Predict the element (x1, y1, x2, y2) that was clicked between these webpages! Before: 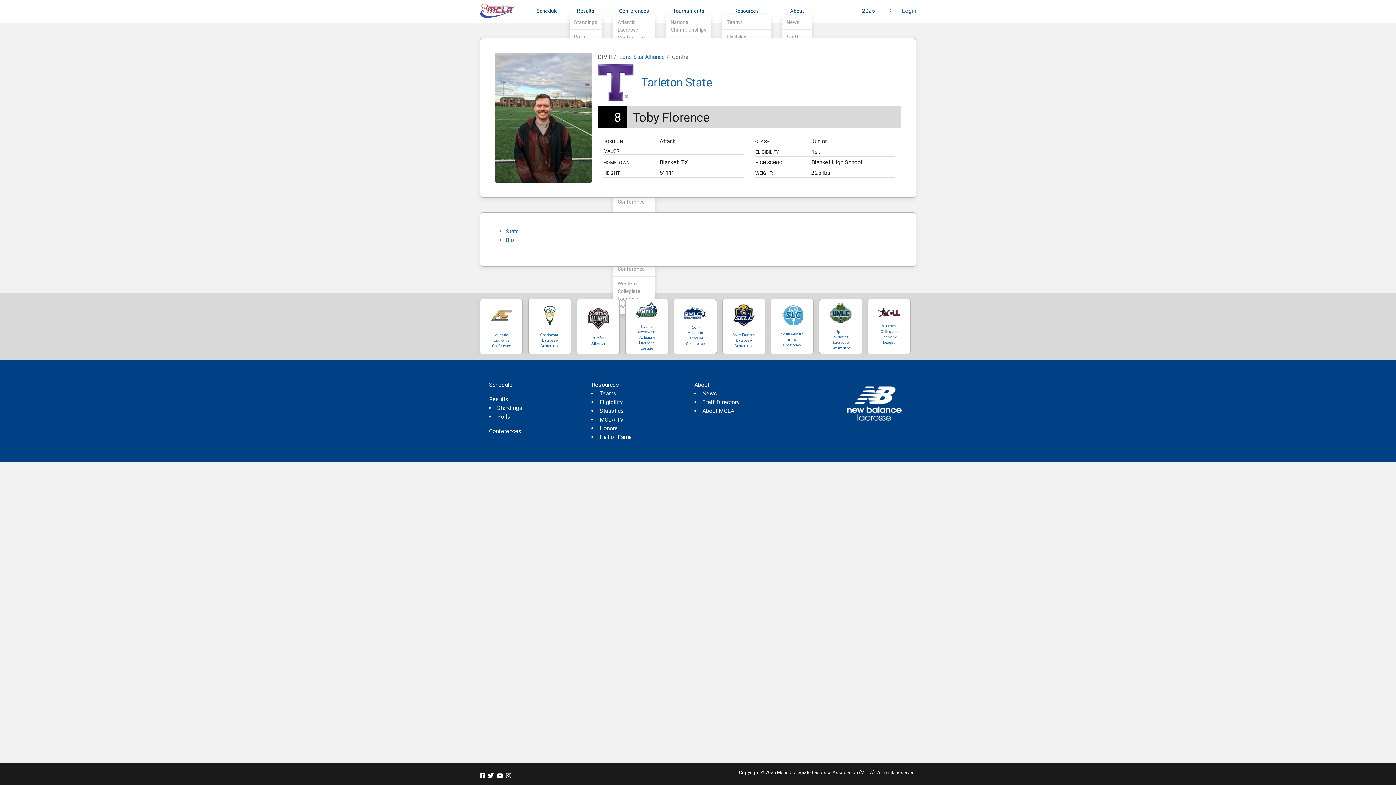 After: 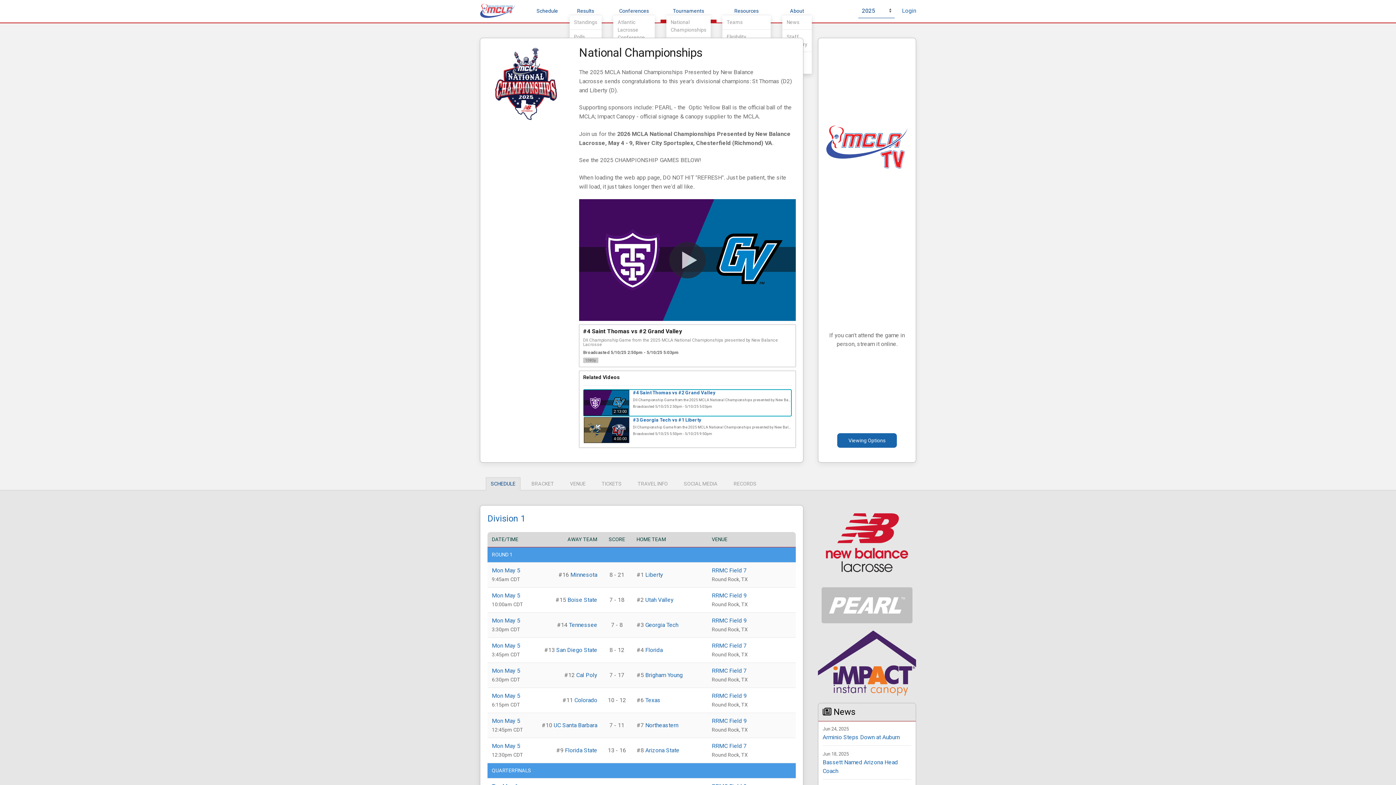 Action: bbox: (670, 16, 706, 35) label: National Championships